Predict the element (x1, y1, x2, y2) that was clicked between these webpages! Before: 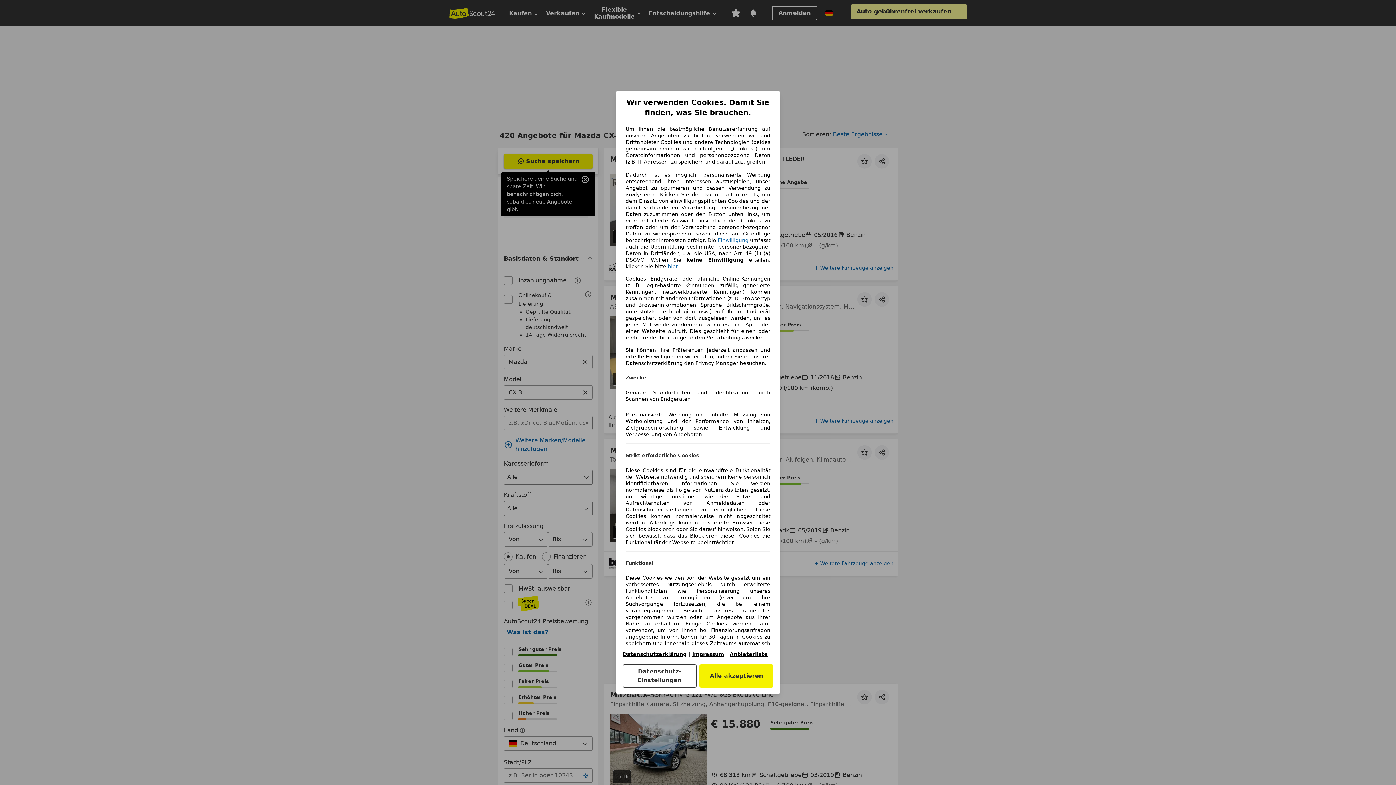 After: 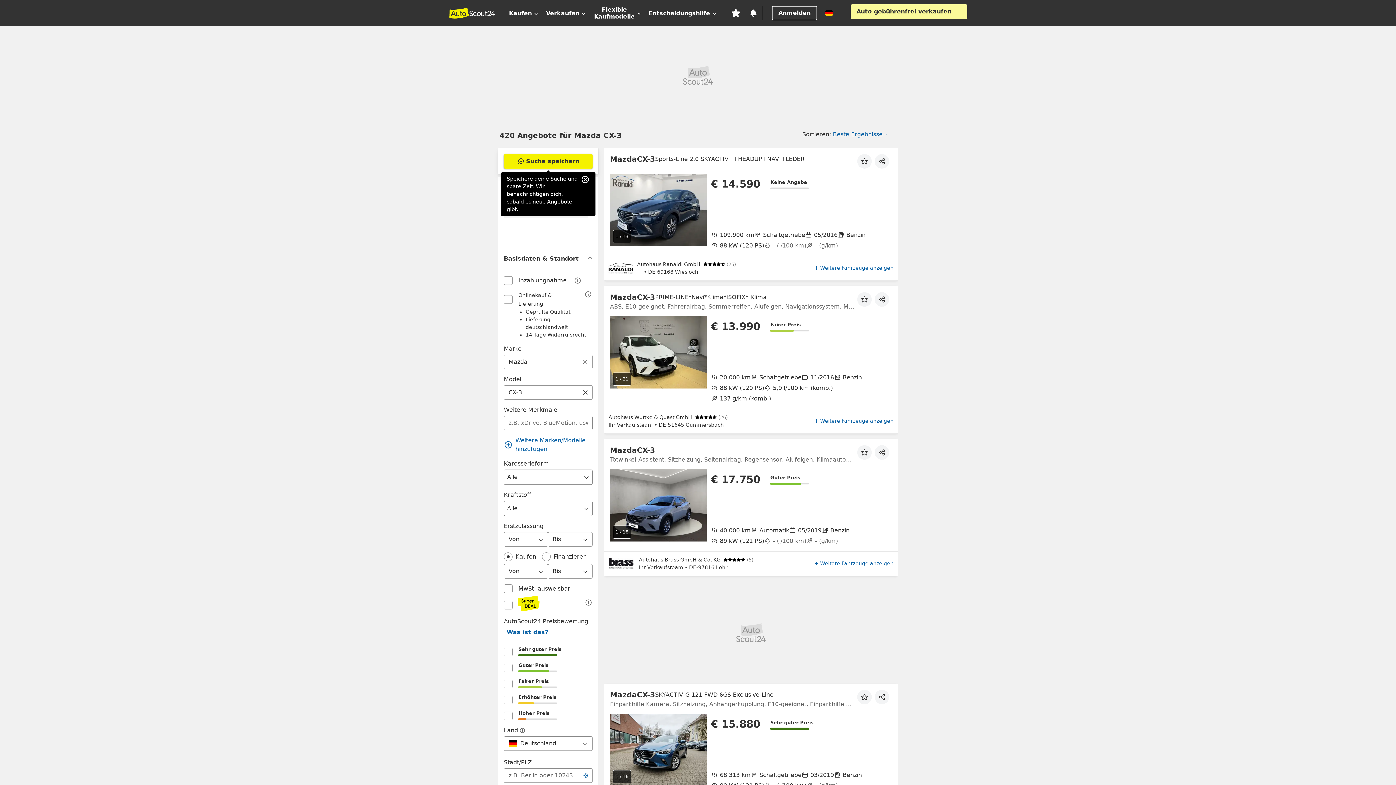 Action: label: hier bbox: (668, 263, 678, 269)